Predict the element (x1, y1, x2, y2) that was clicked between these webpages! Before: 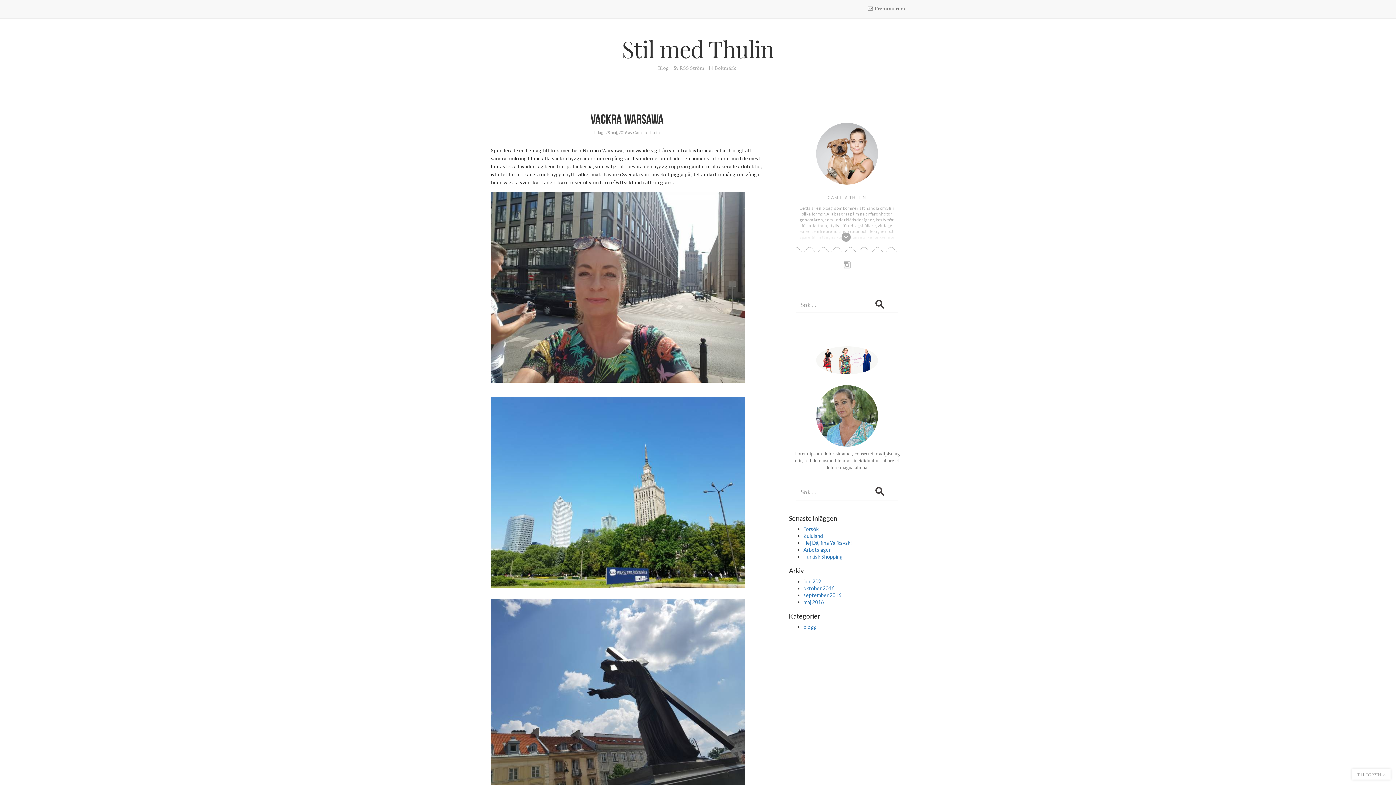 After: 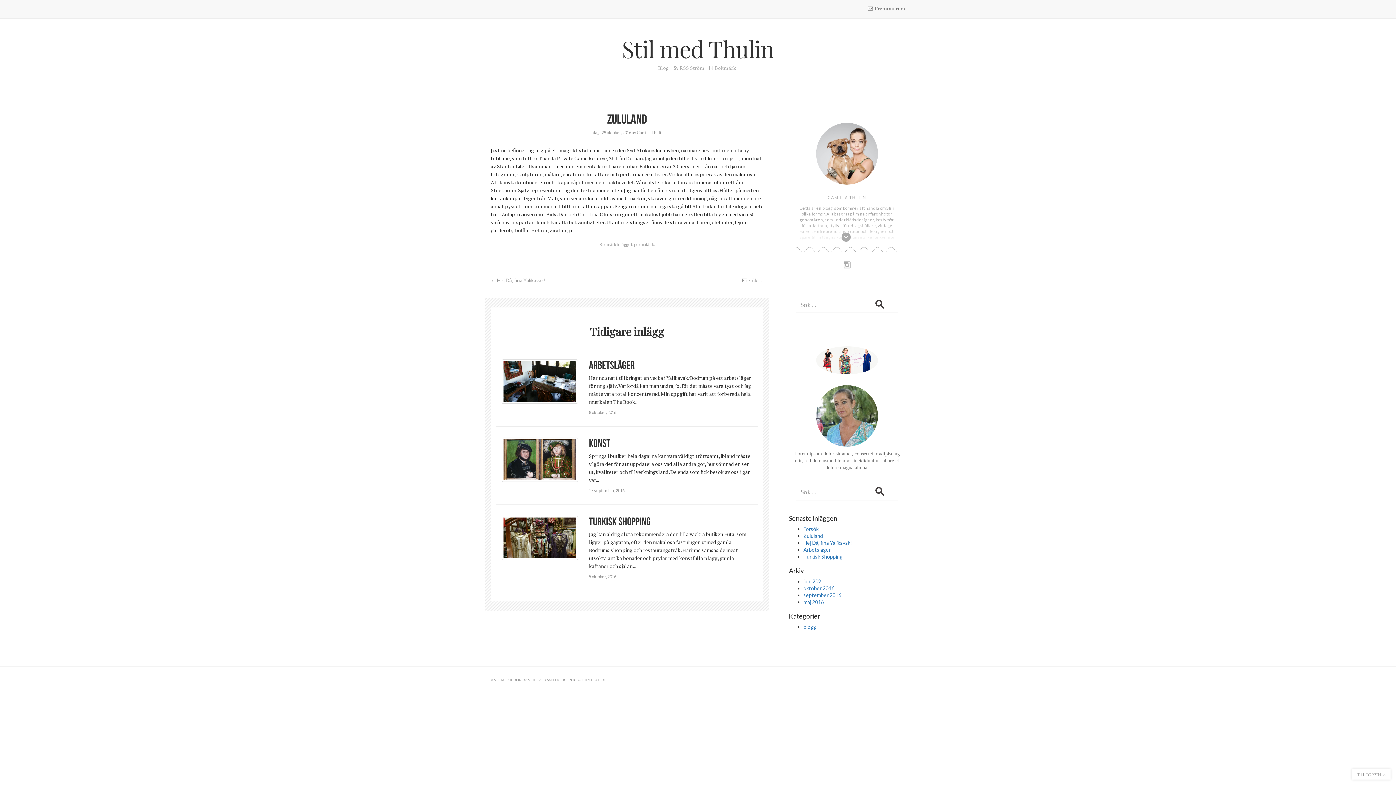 Action: label: Zululand bbox: (803, 533, 823, 539)